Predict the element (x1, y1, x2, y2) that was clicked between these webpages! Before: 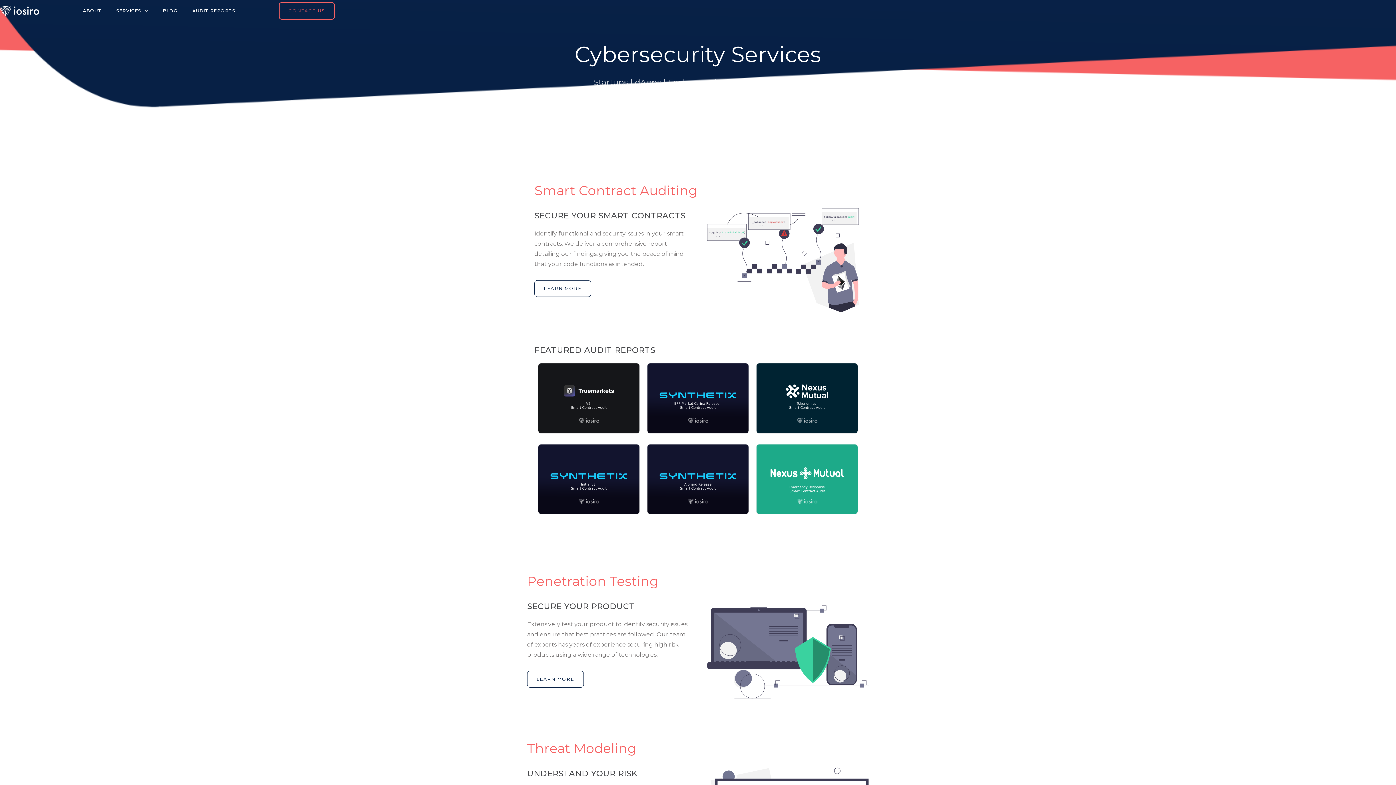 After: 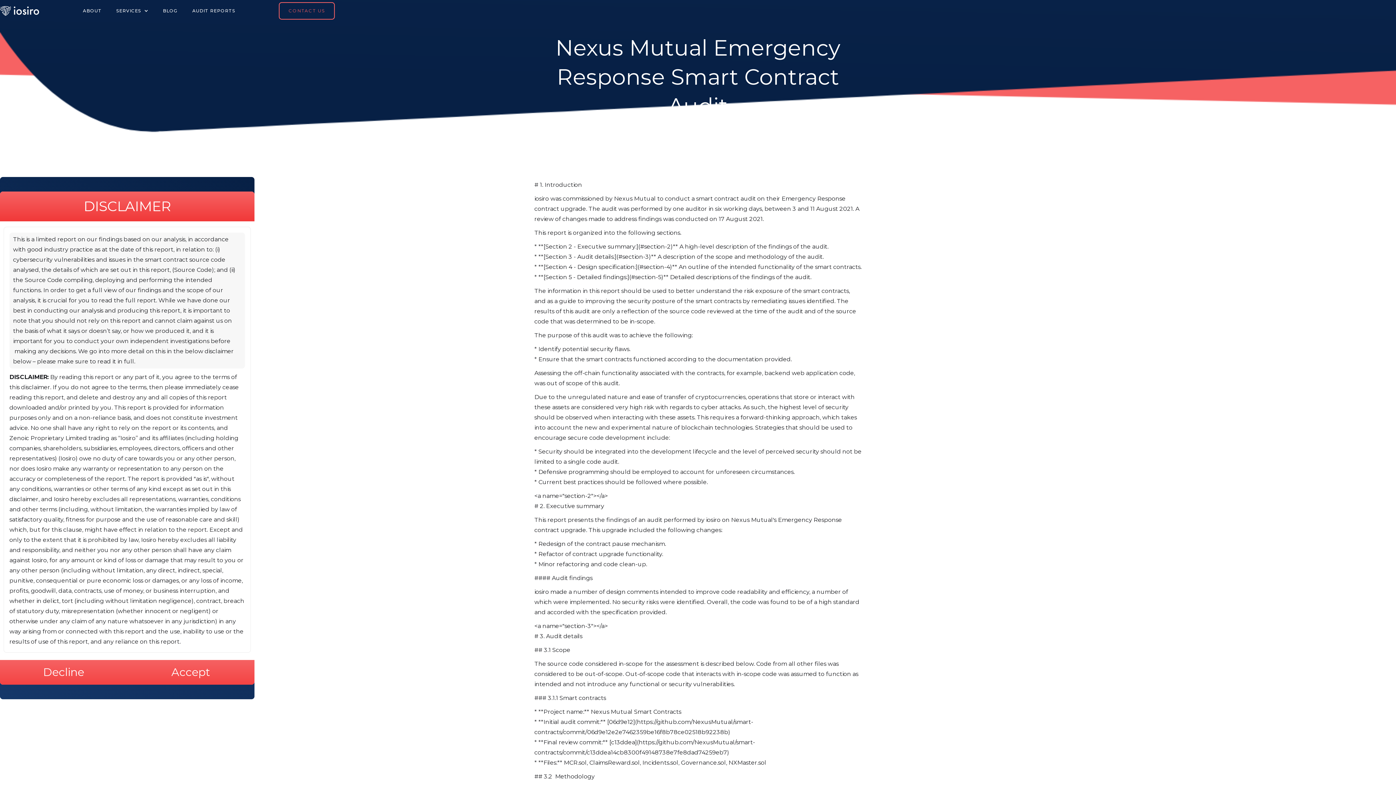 Action: bbox: (756, 444, 858, 521)